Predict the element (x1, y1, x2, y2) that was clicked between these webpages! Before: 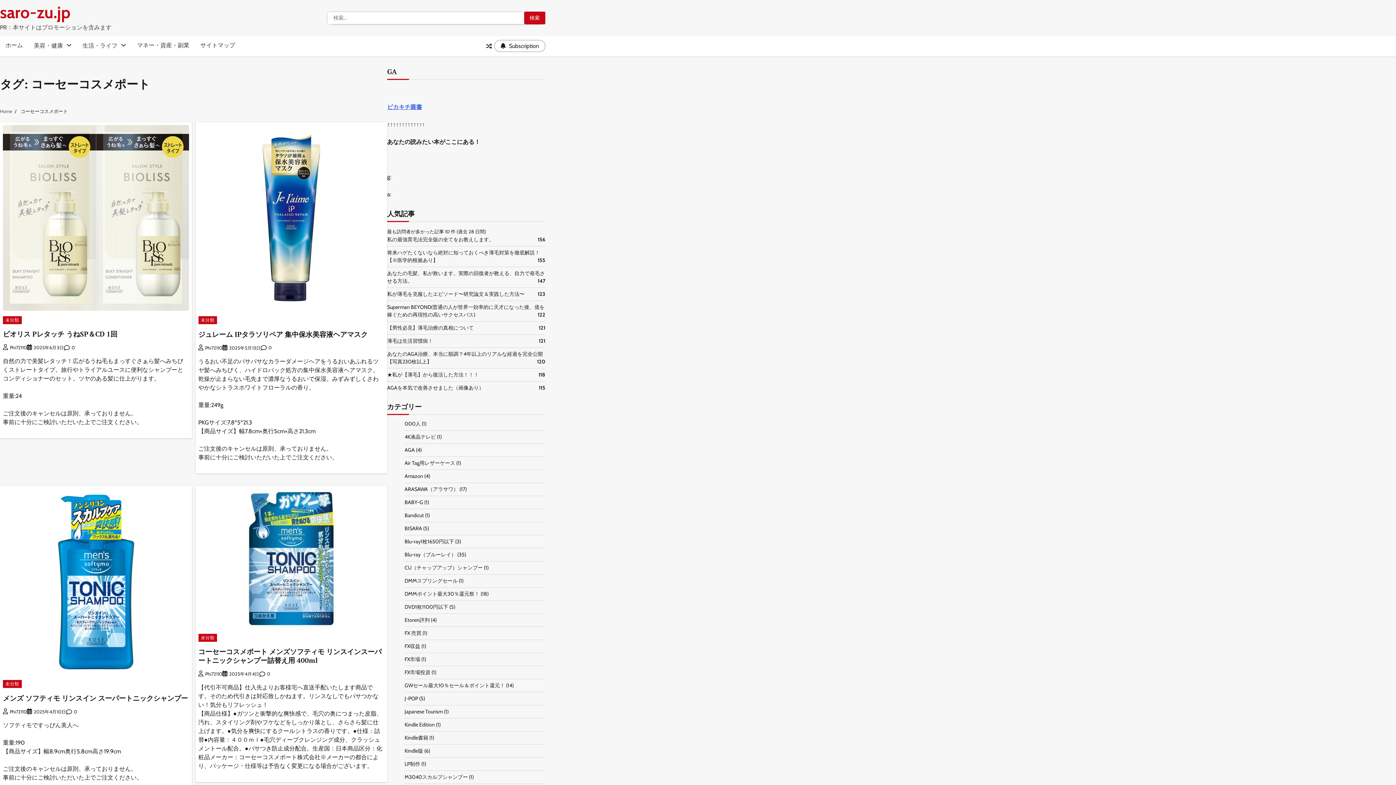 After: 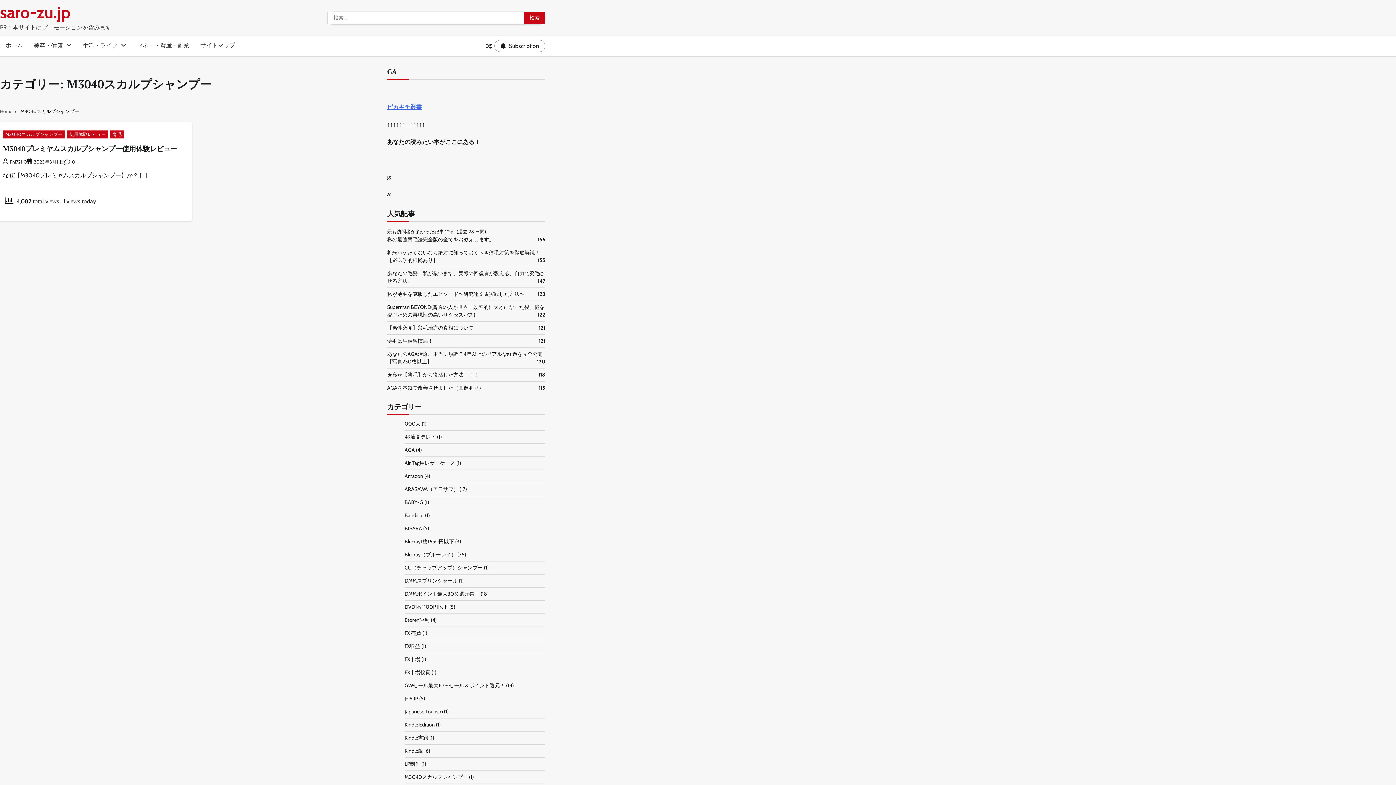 Action: label: M3040スカルプシャンプー bbox: (404, 774, 468, 780)